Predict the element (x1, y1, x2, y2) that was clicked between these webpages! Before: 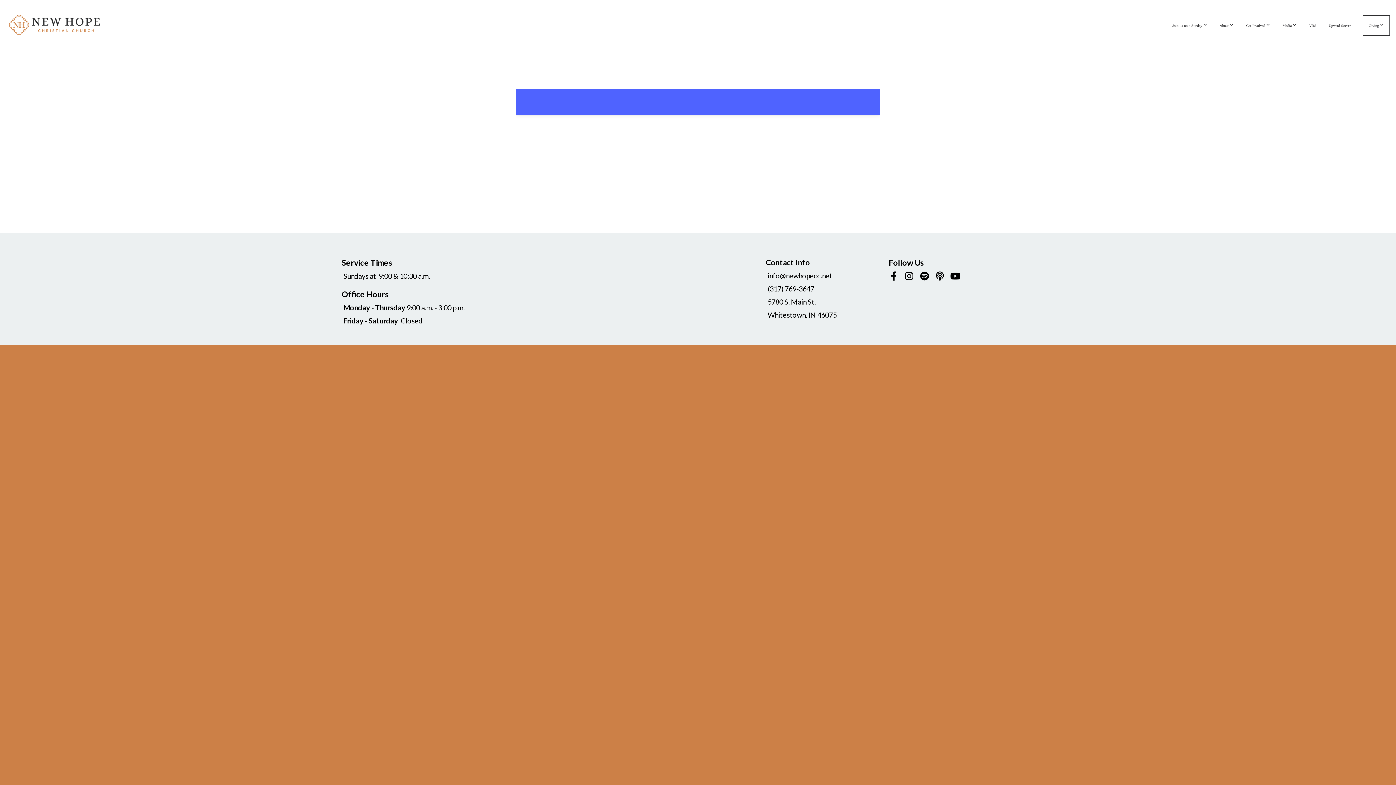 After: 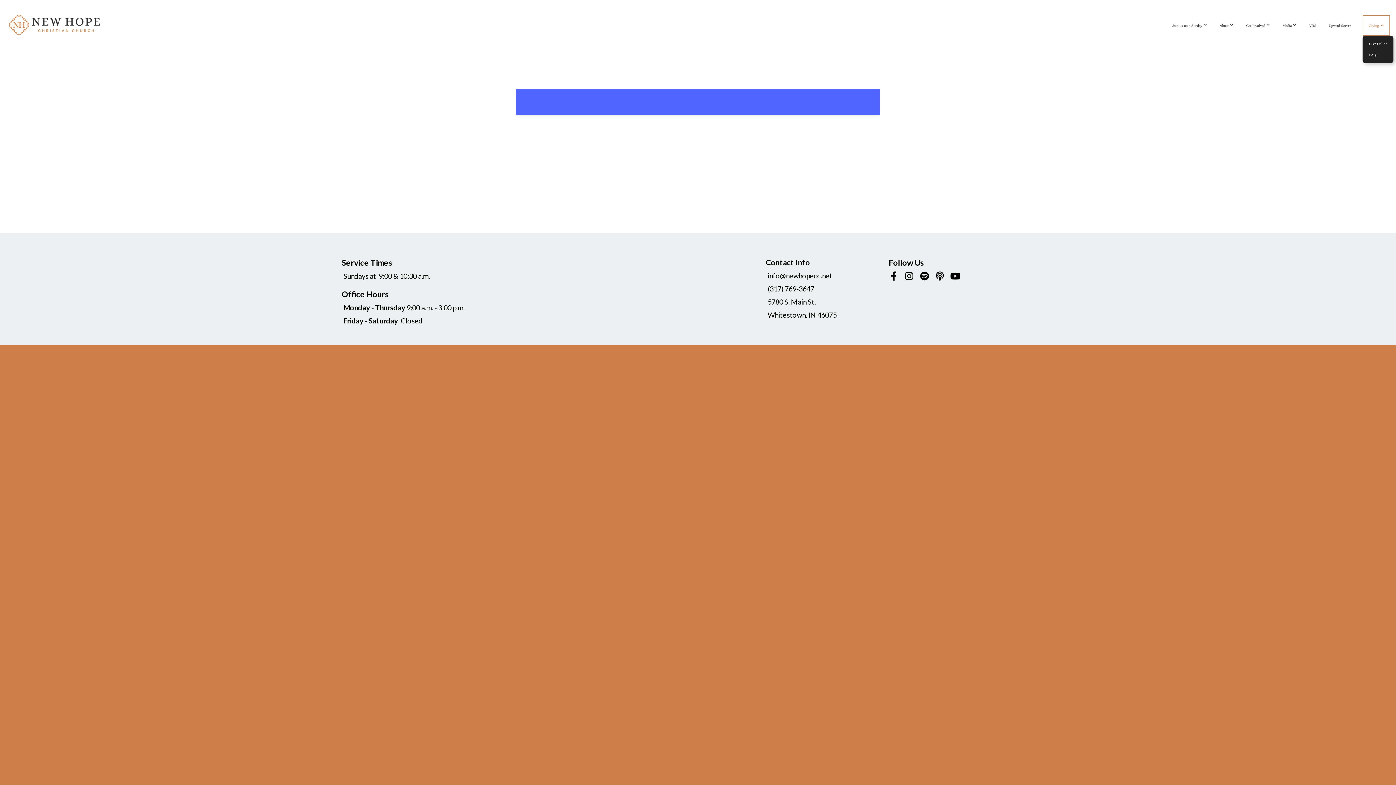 Action: label: Giving  bbox: (1363, 15, 1390, 35)